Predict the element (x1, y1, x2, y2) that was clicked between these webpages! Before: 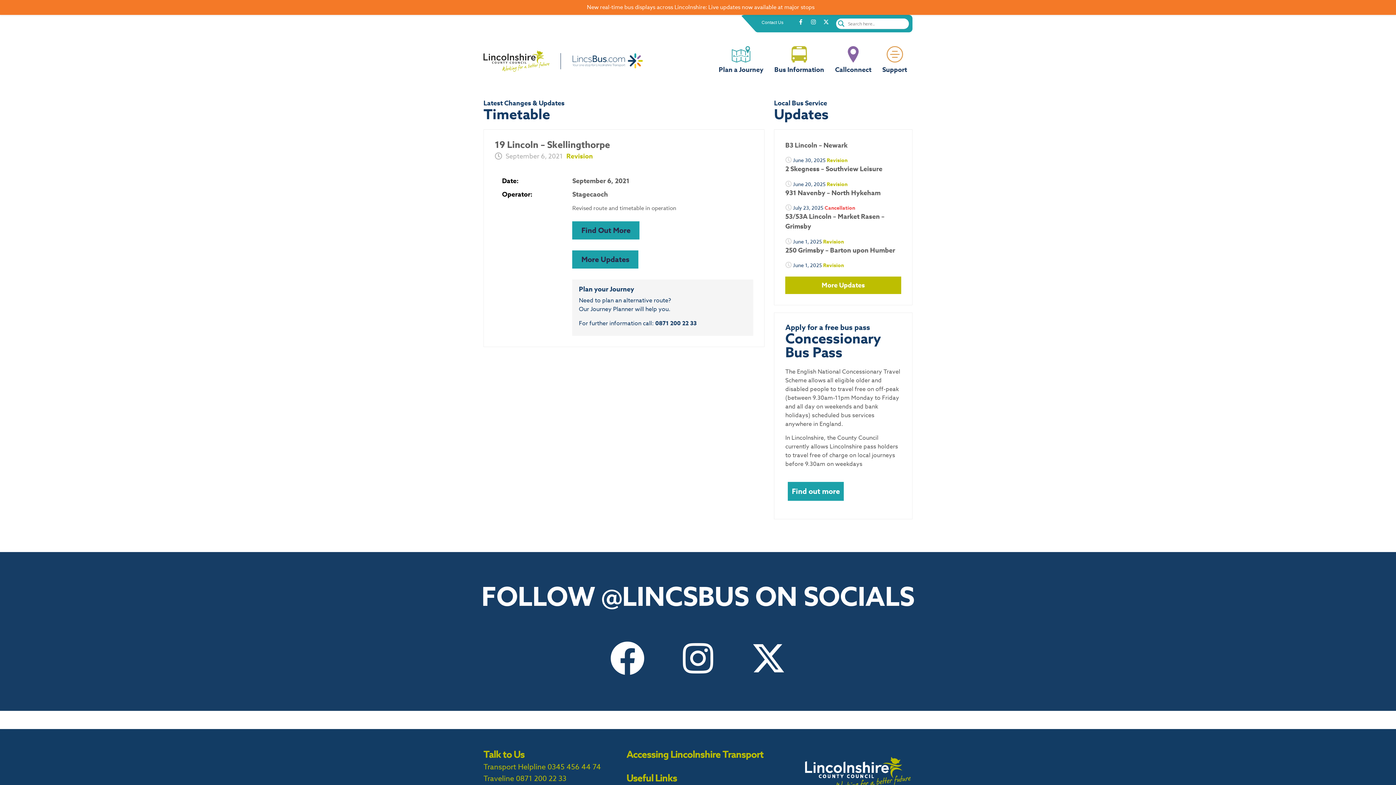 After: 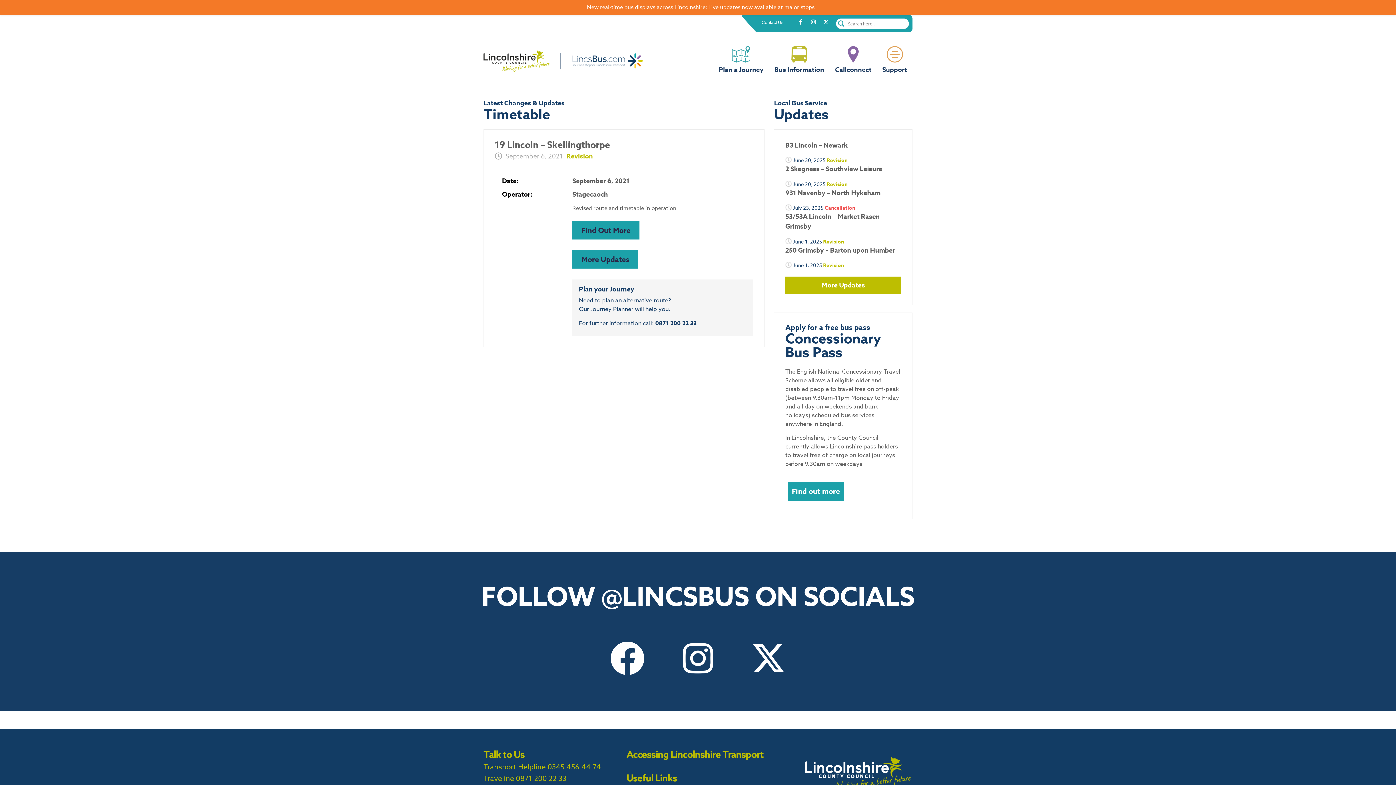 Action: label: Accessing Lincolnshire Transport bbox: (626, 733, 763, 746)